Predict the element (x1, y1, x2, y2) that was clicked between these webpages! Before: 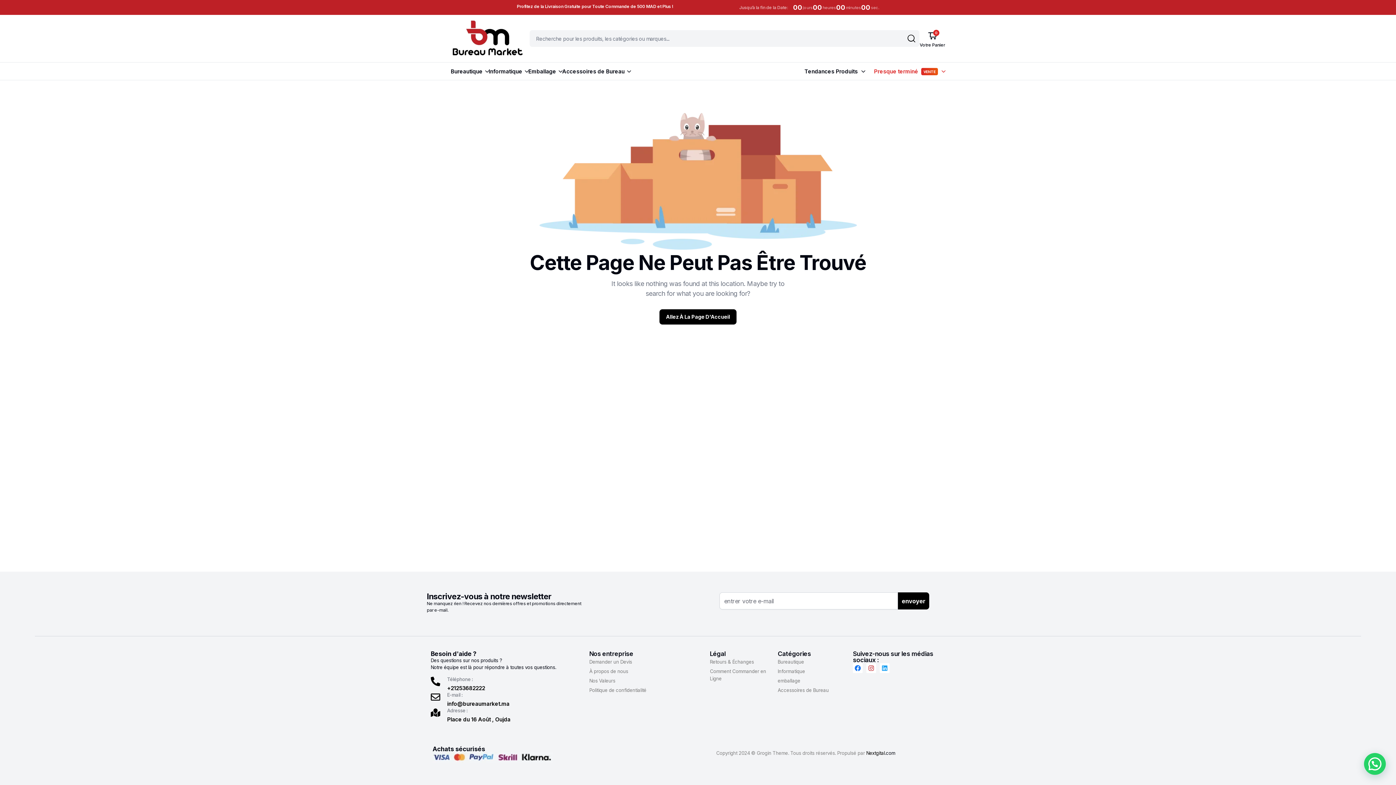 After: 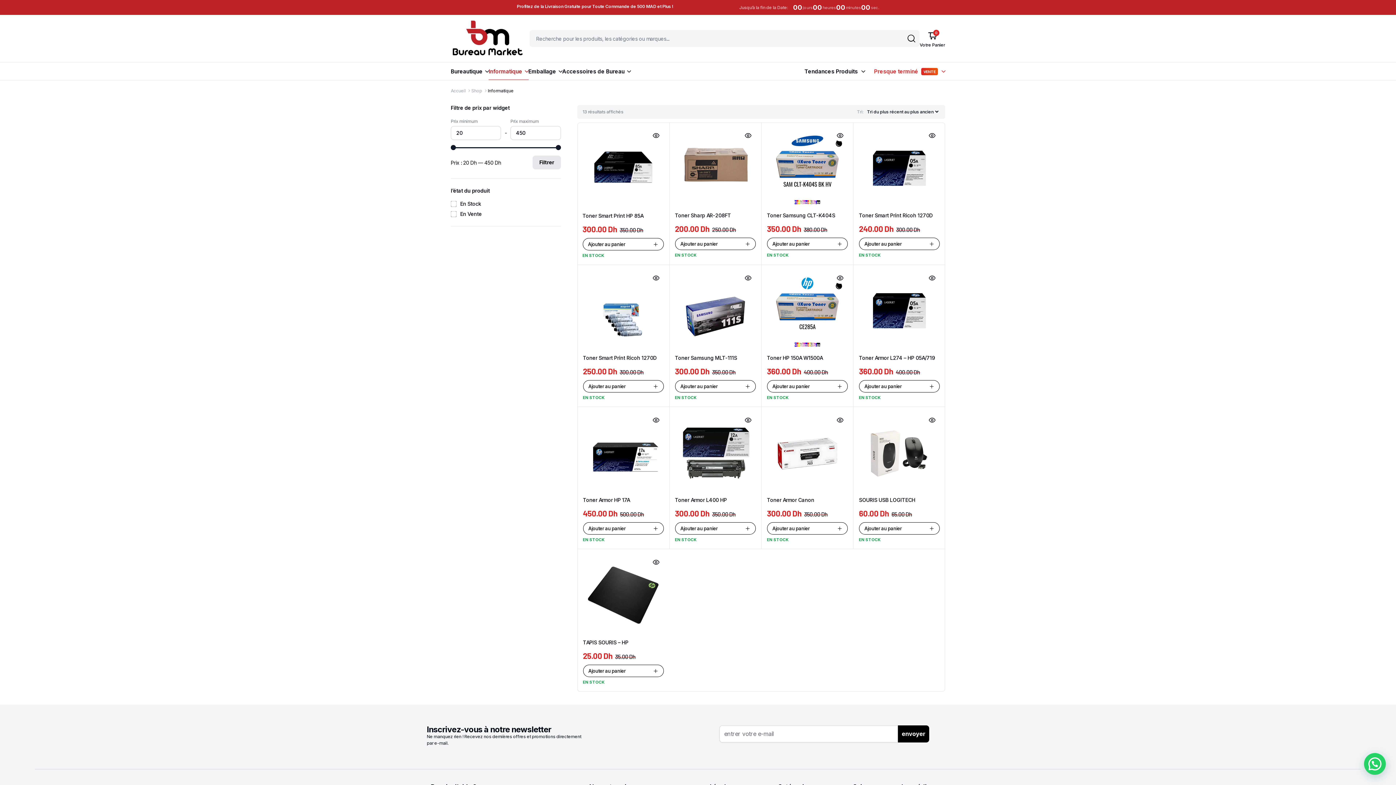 Action: label: Informatique bbox: (777, 666, 845, 676)